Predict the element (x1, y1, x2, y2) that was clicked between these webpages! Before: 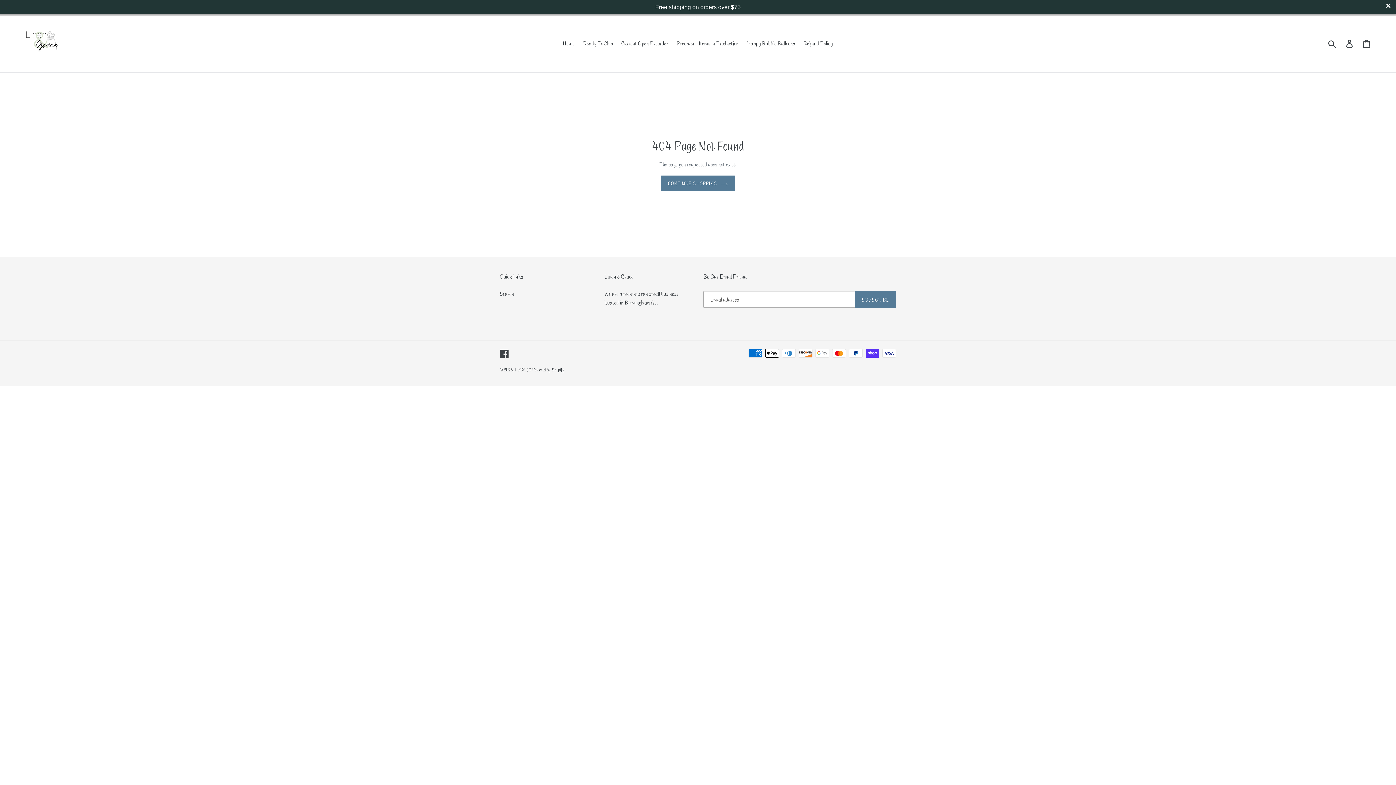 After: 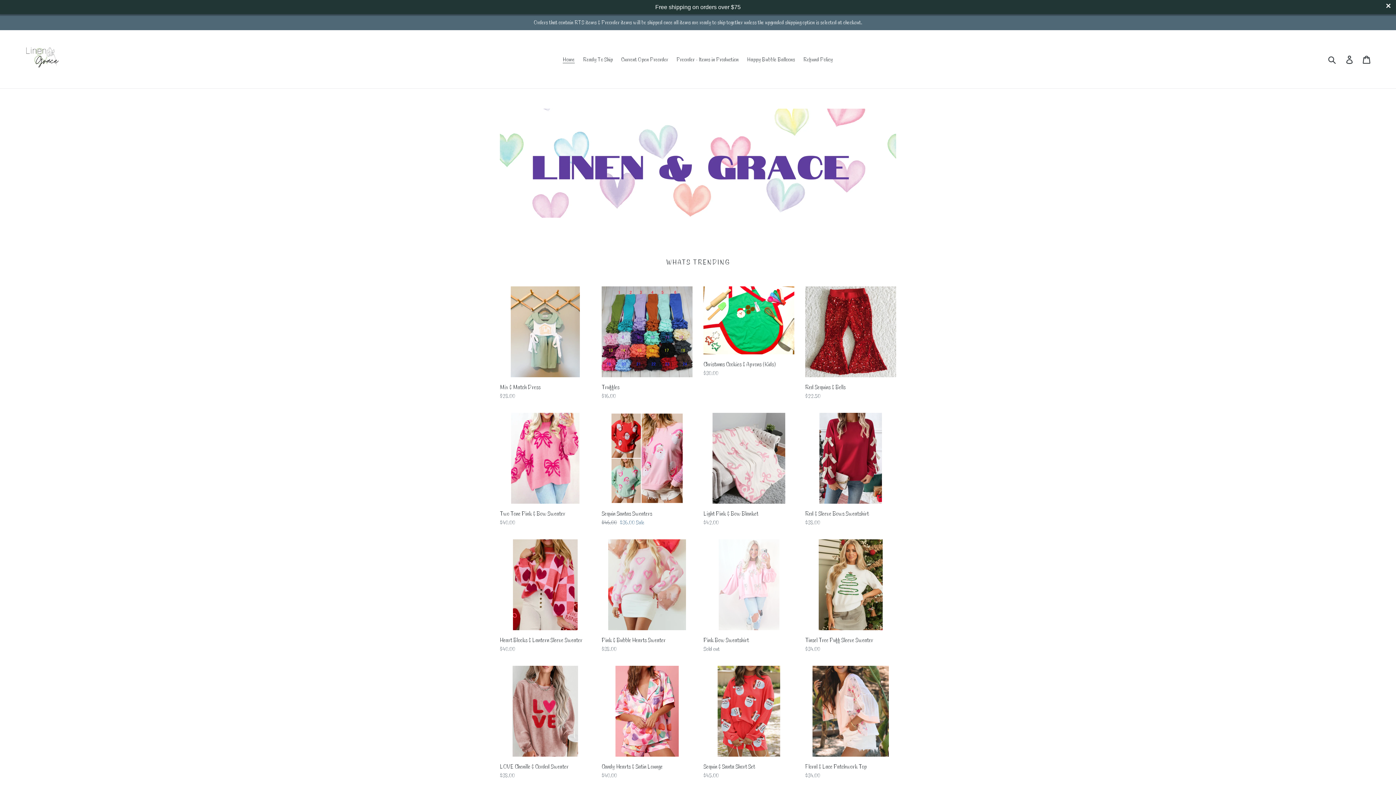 Action: bbox: (661, 175, 735, 191) label: CONTINUE SHOPPING